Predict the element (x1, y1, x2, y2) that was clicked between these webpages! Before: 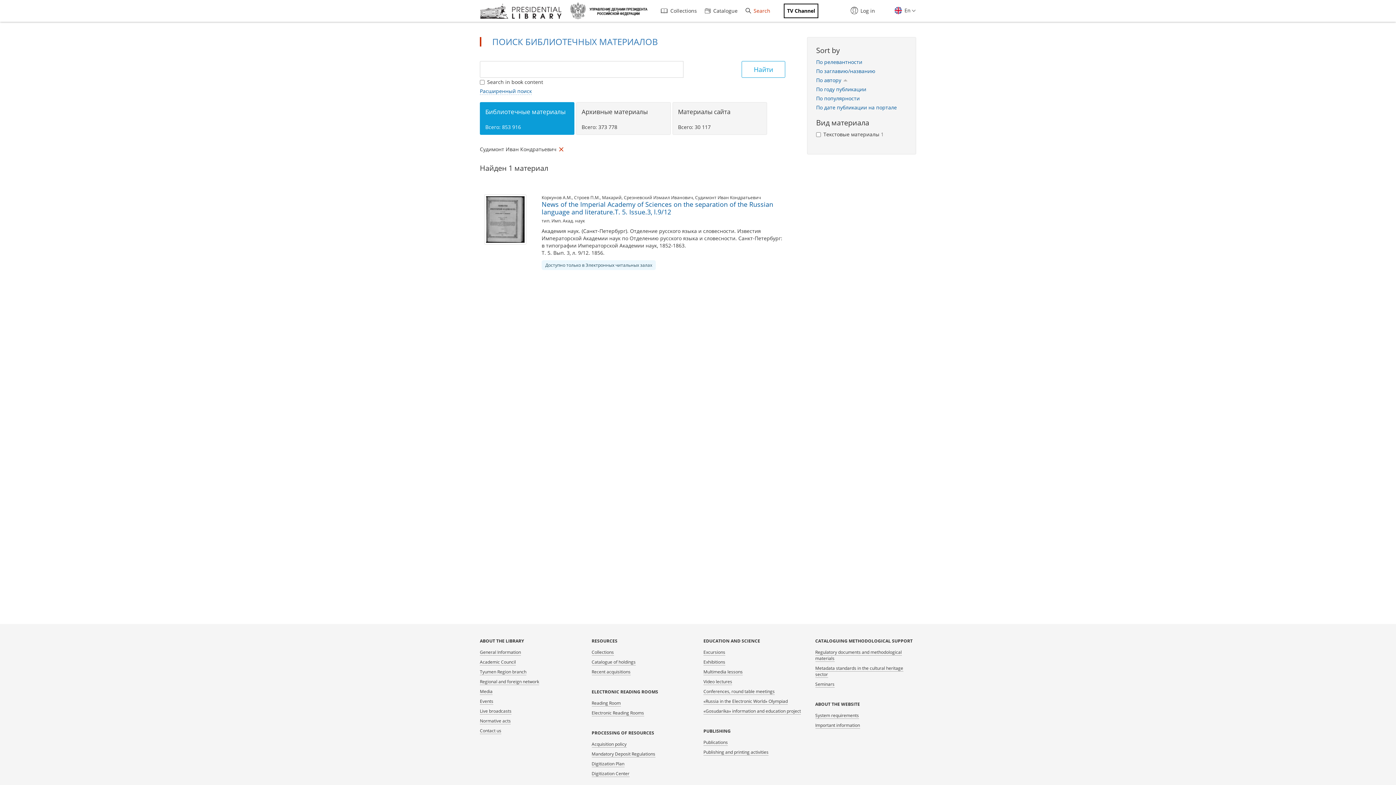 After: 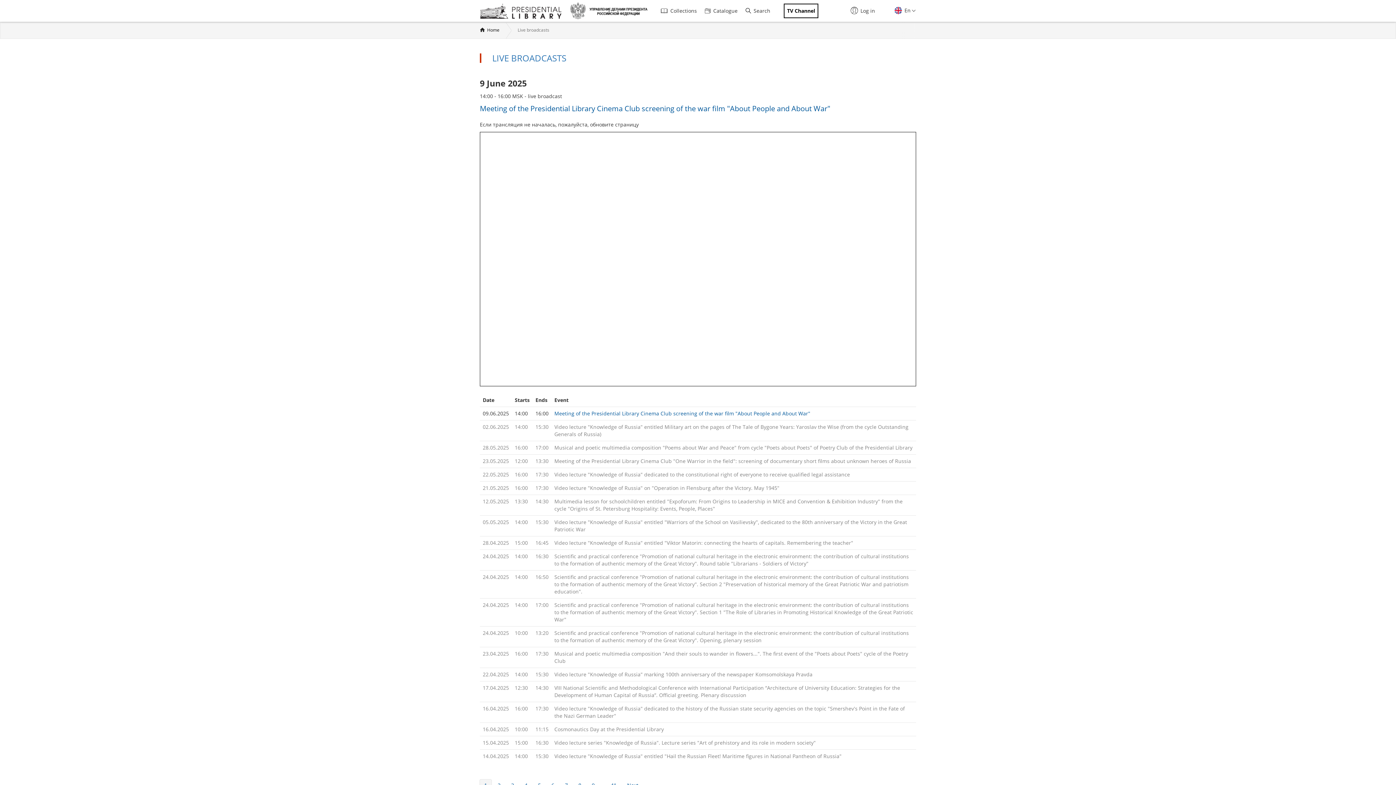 Action: bbox: (480, 708, 511, 714) label: Live broadcasts